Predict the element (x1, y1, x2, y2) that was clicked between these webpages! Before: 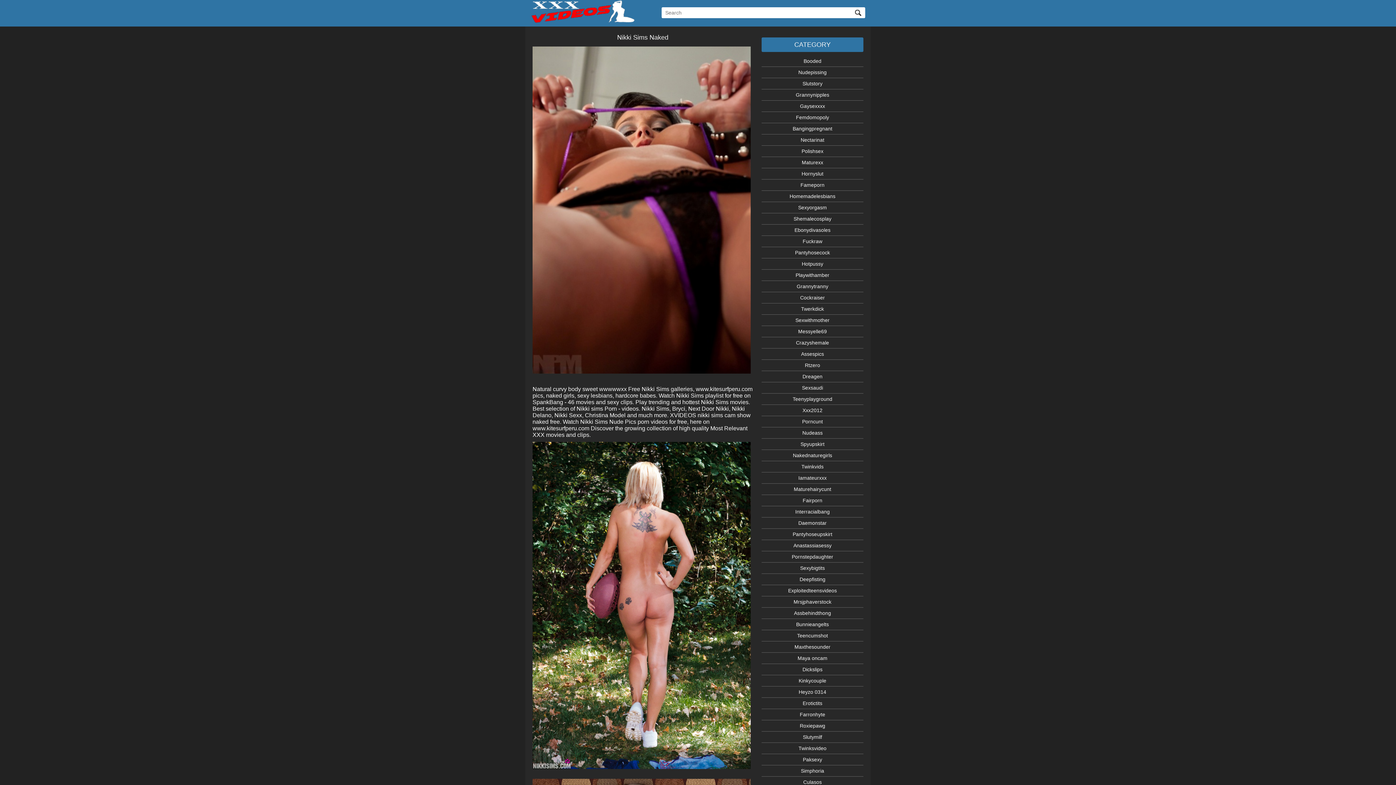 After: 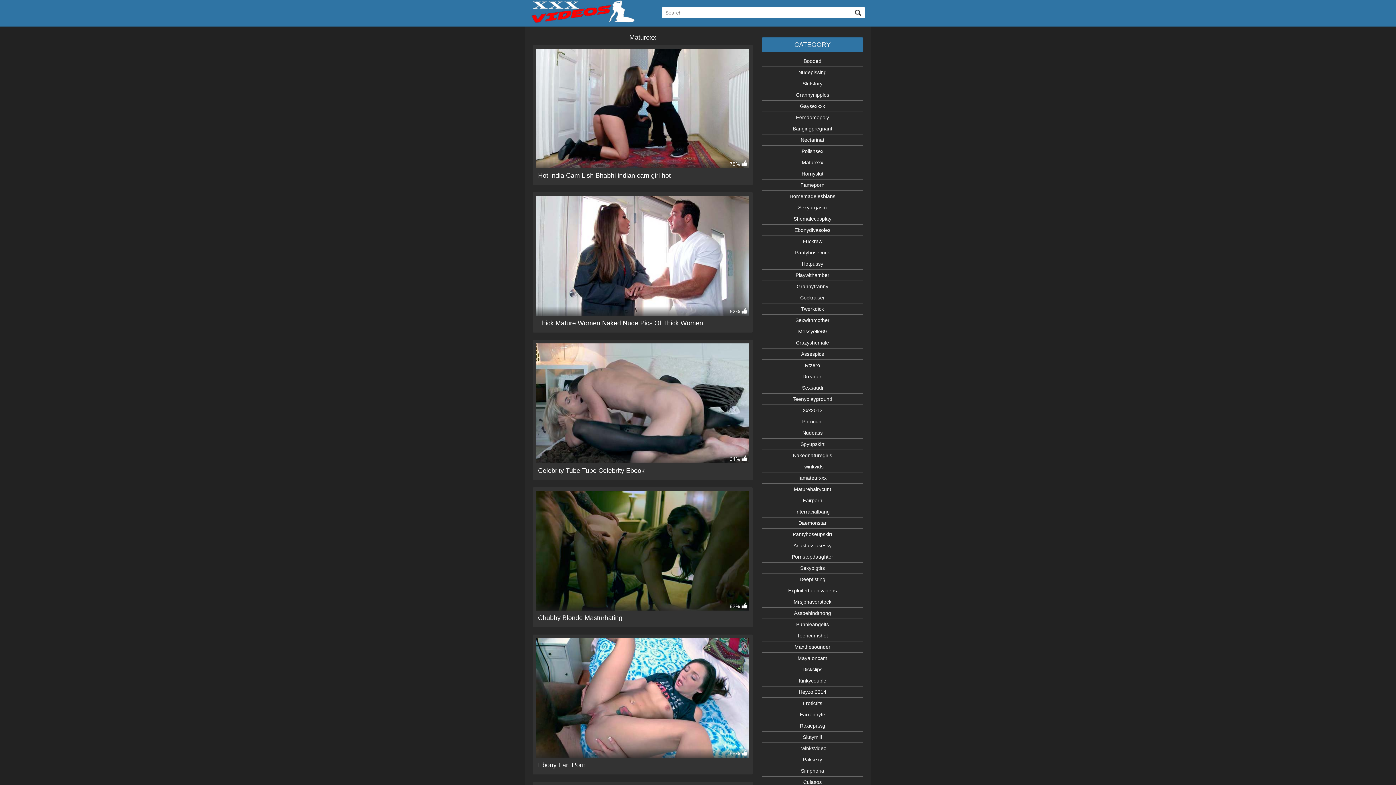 Action: bbox: (761, 157, 863, 168) label: Maturexx